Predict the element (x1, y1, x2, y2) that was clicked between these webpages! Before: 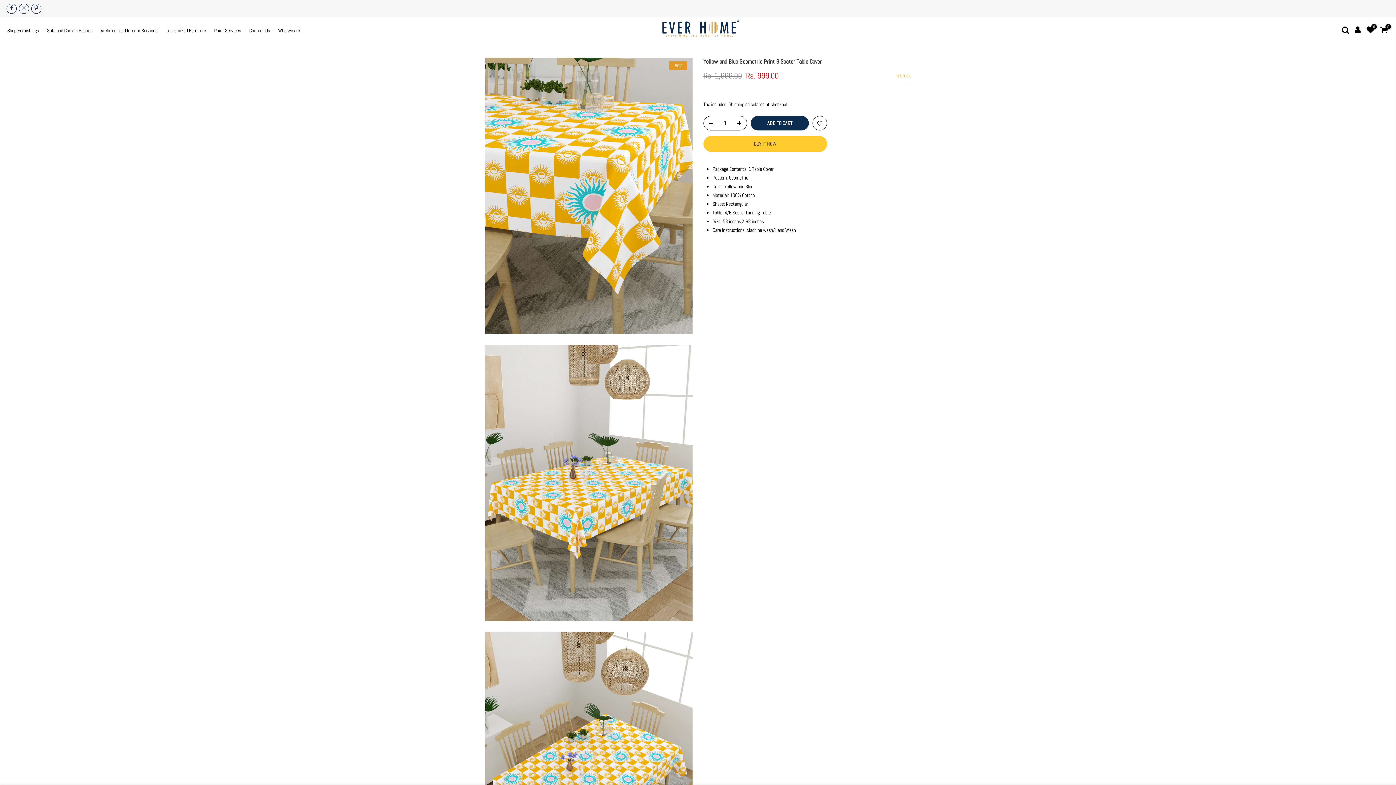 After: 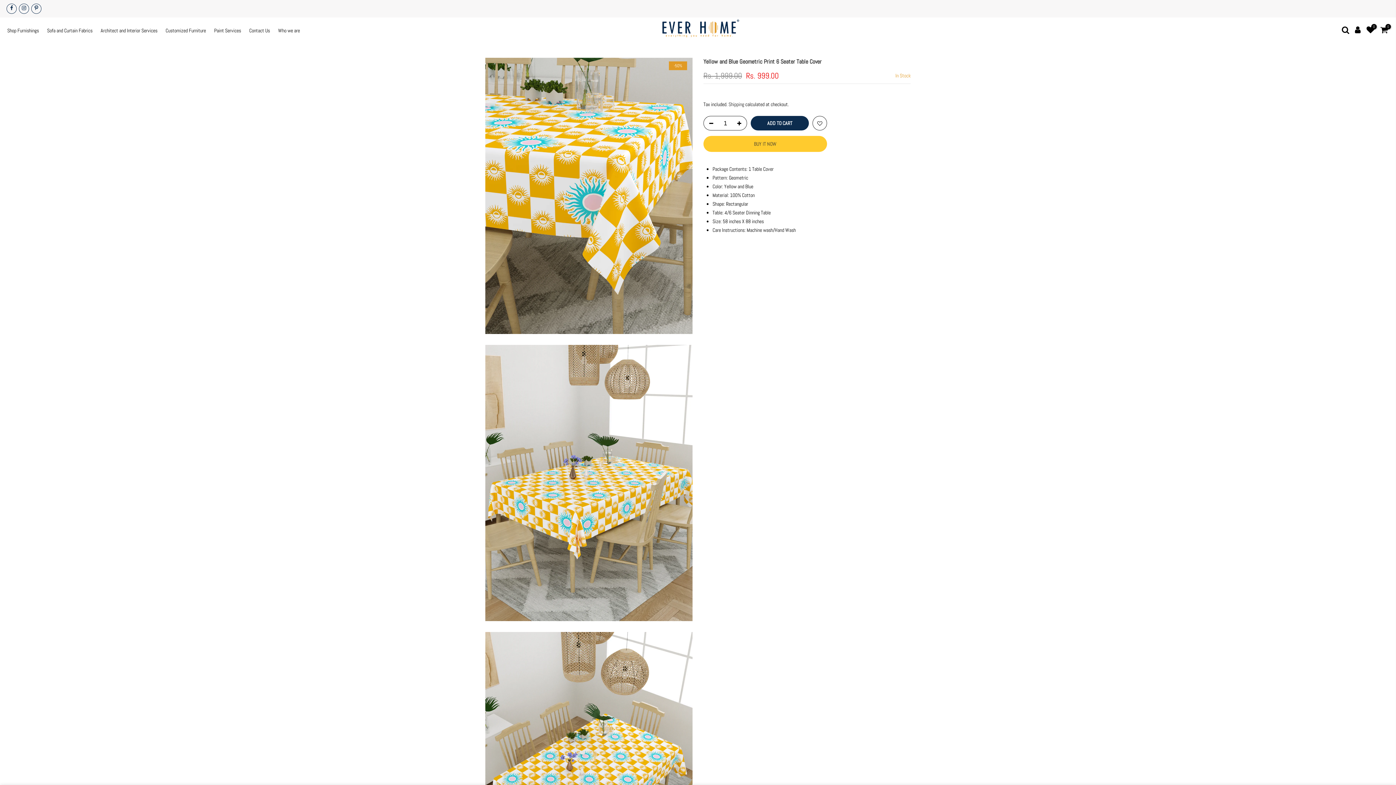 Action: bbox: (704, 116, 714, 130)